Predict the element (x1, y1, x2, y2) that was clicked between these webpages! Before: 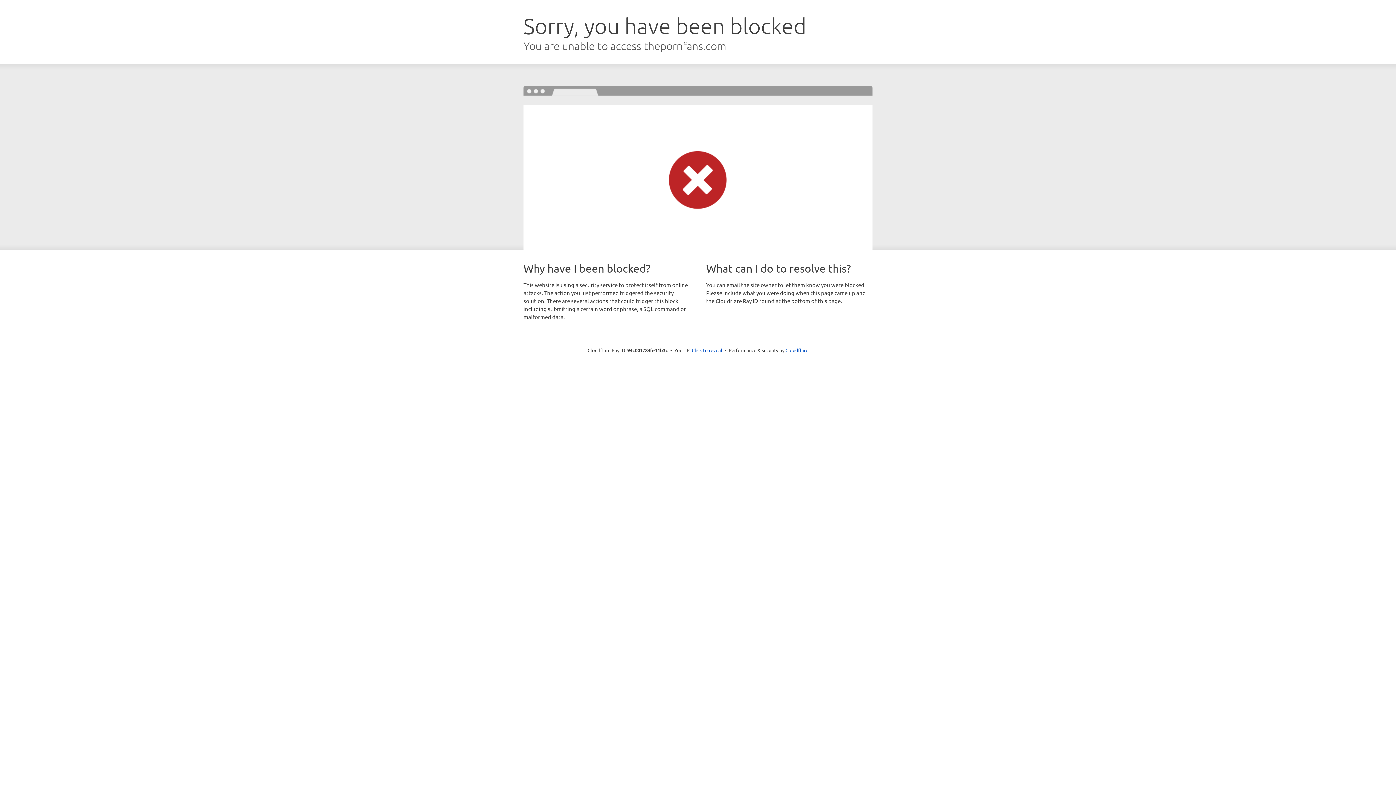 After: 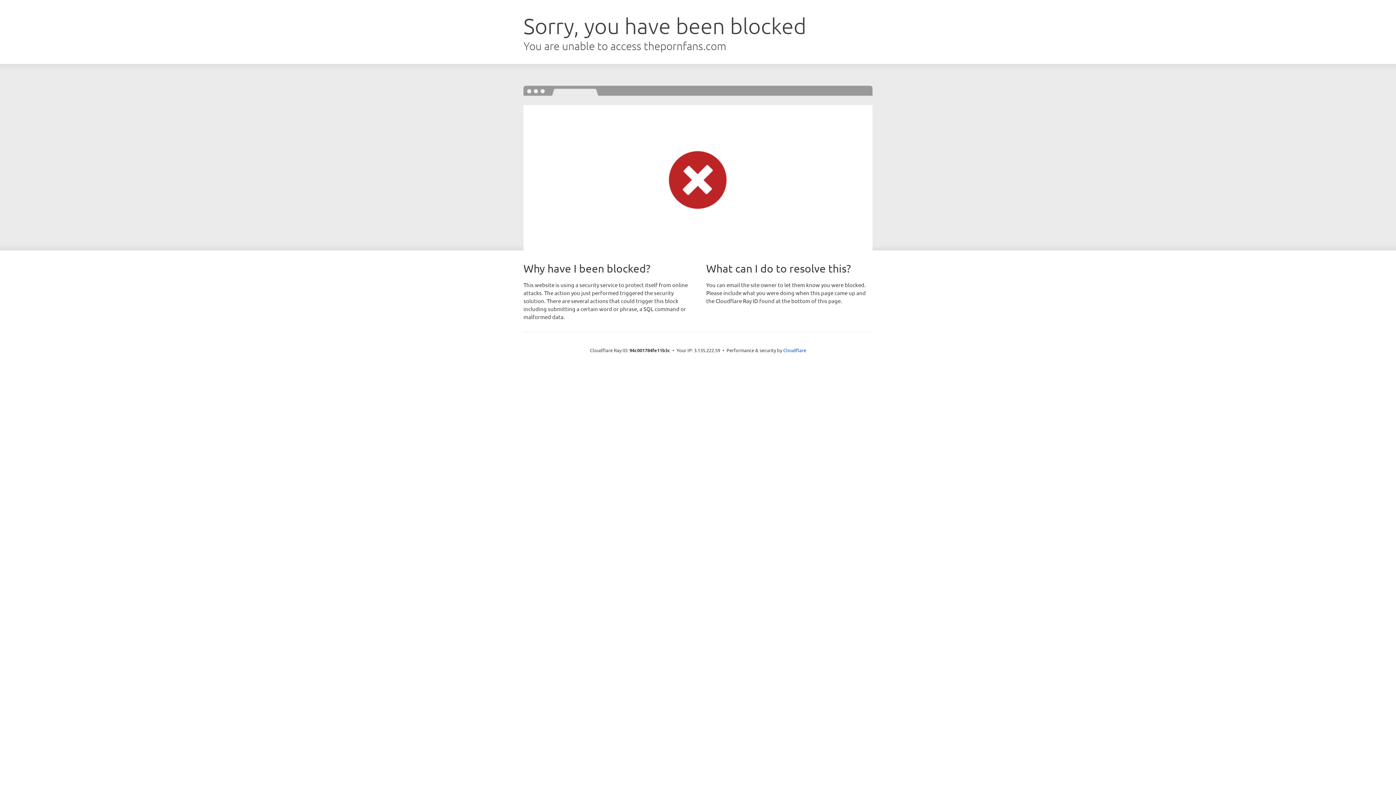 Action: bbox: (692, 346, 722, 353) label: Click to reveal